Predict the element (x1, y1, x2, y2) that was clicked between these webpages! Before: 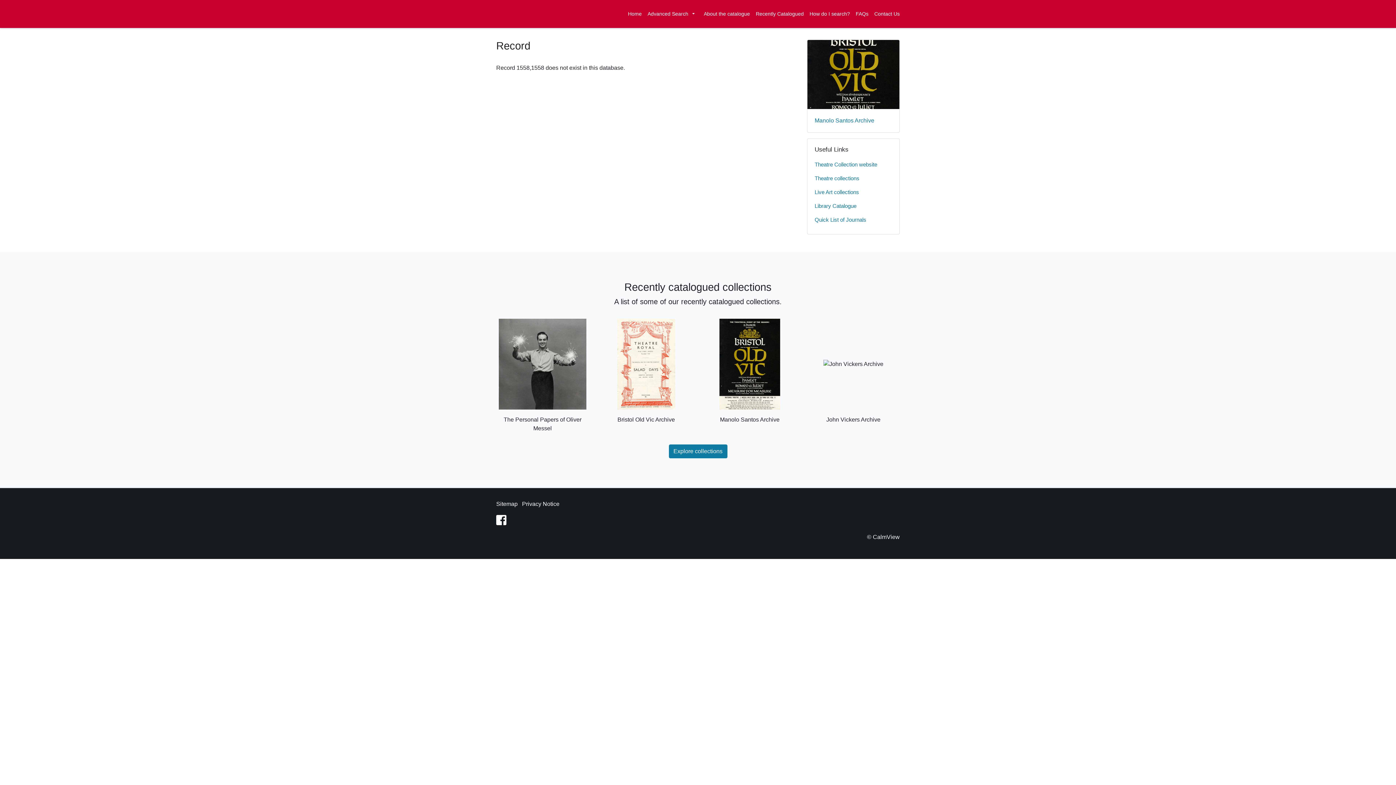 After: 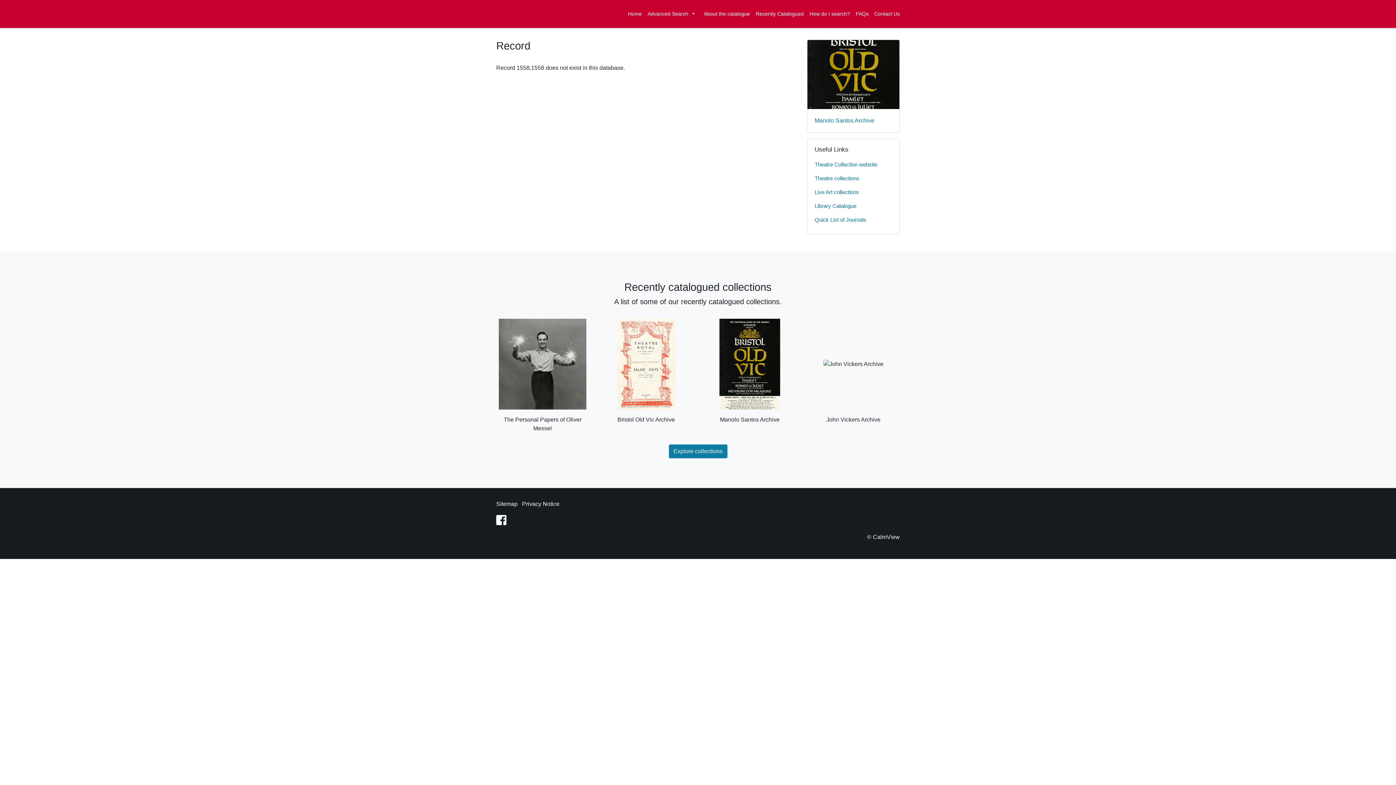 Action: label: Quick List of Journals bbox: (814, 213, 892, 226)